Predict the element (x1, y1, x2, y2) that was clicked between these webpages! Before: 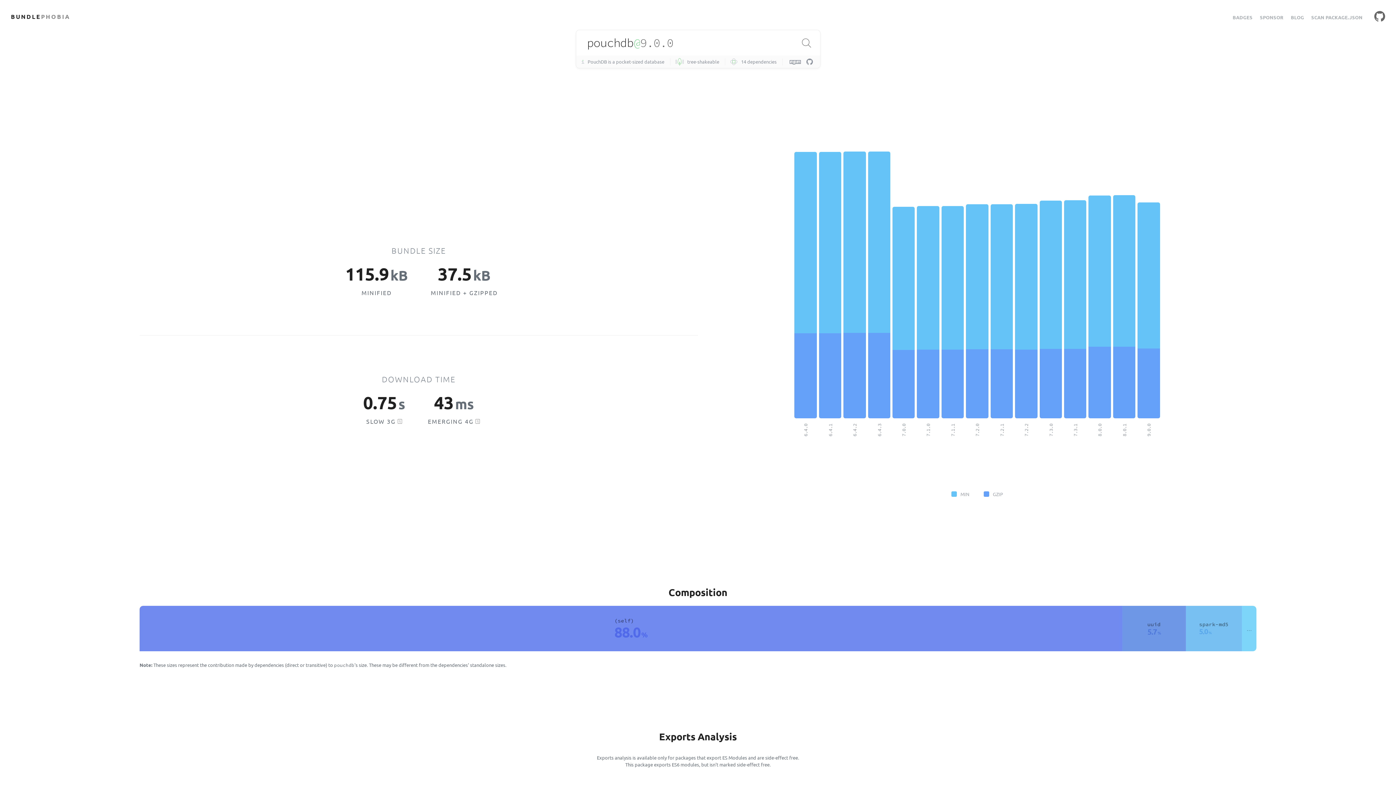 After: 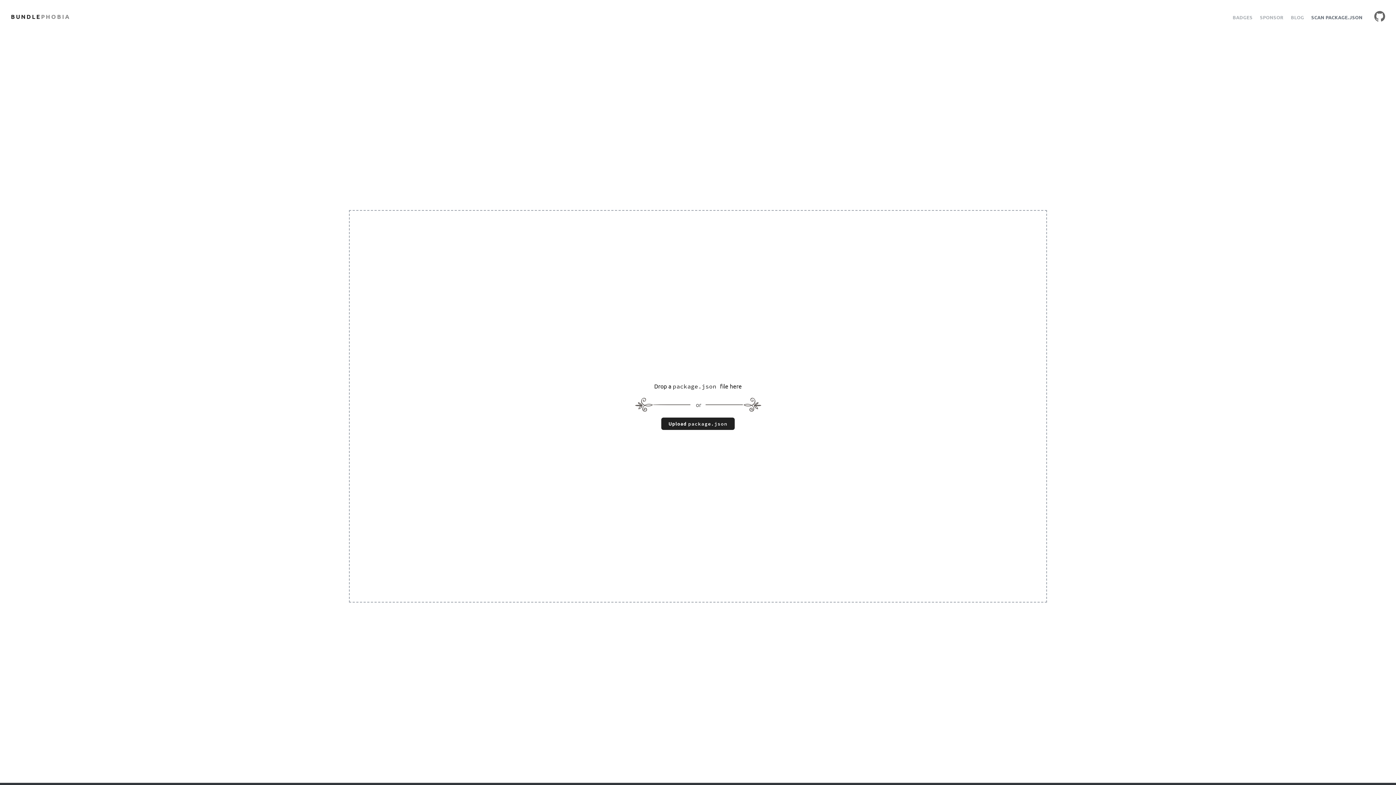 Action: bbox: (1311, 14, 1362, 20) label: SCAN PACKAGE.JSON